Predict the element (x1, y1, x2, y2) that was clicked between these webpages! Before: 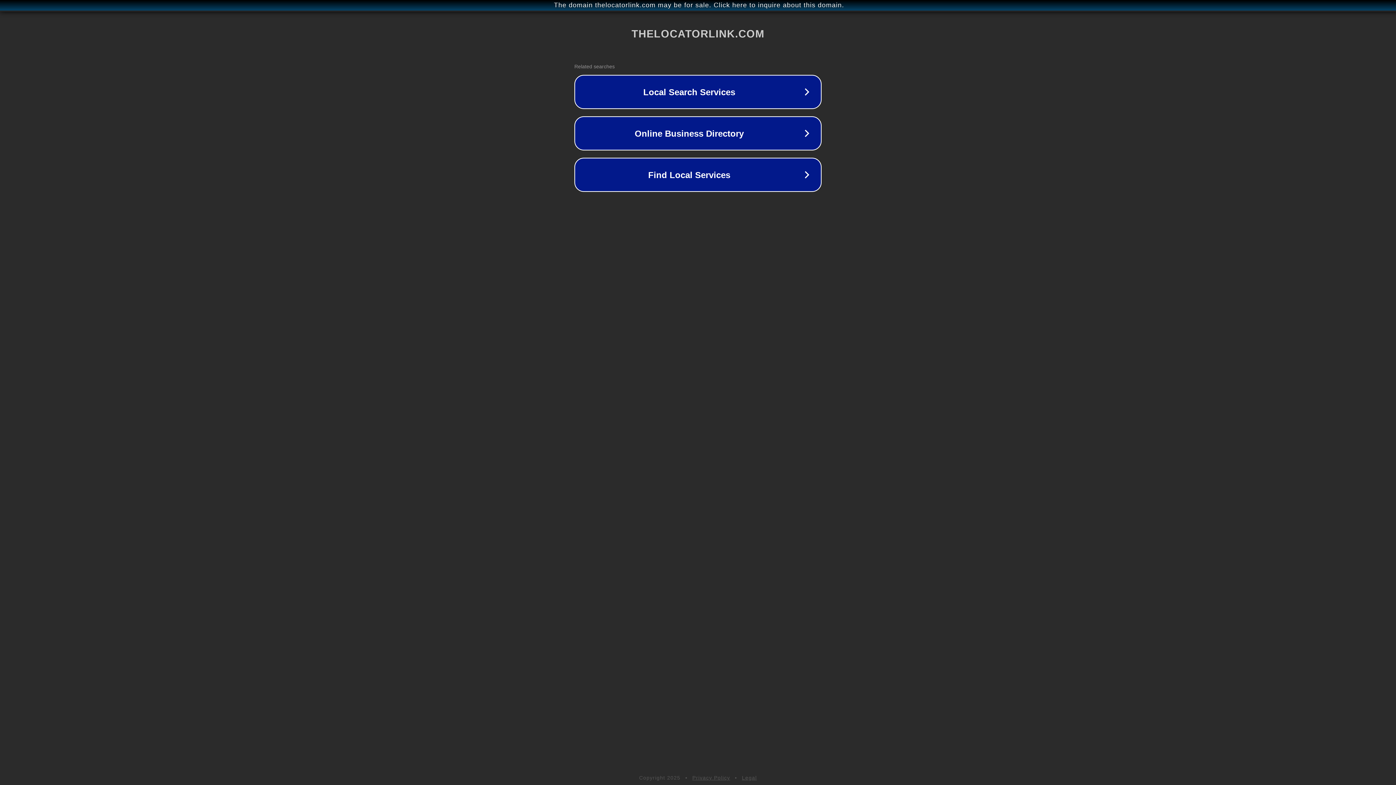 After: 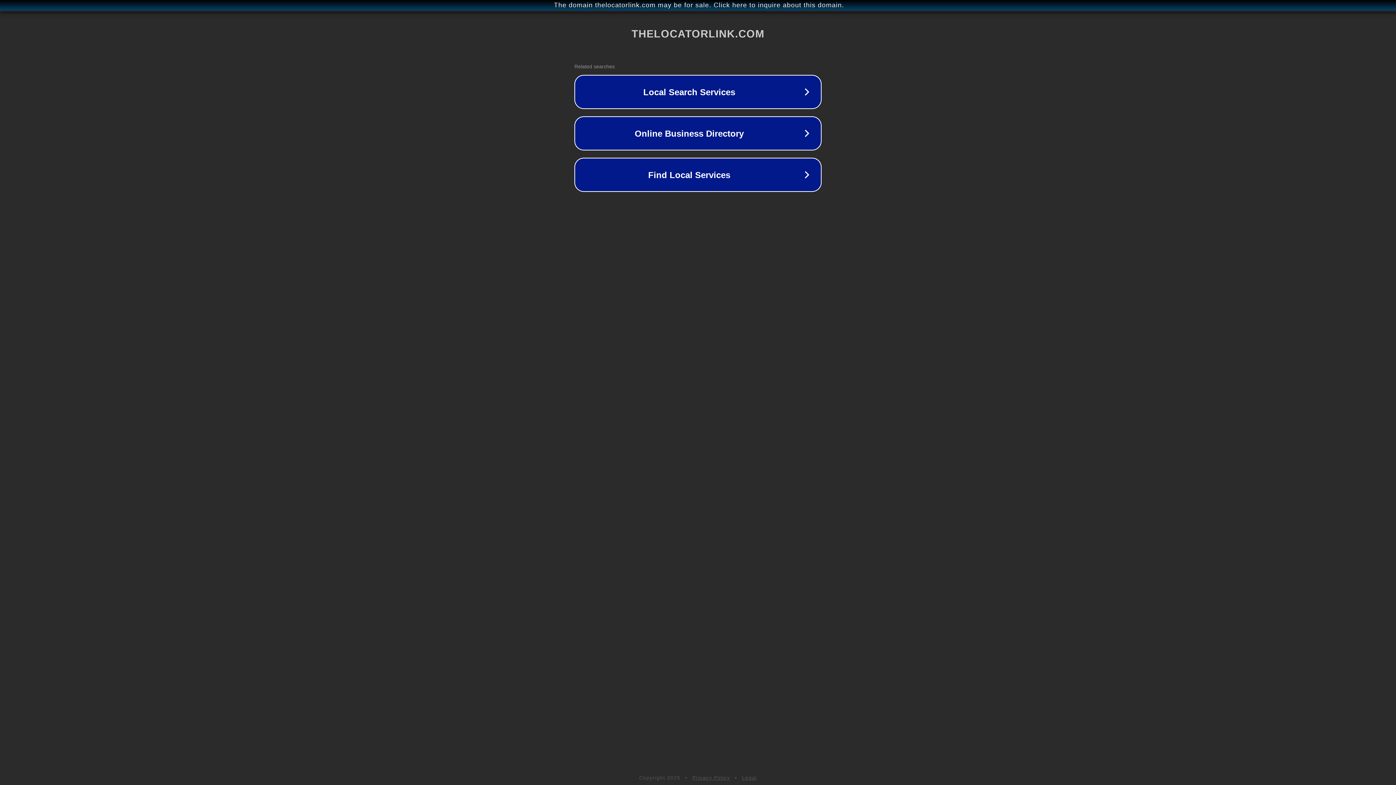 Action: bbox: (742, 775, 757, 781) label: Legal